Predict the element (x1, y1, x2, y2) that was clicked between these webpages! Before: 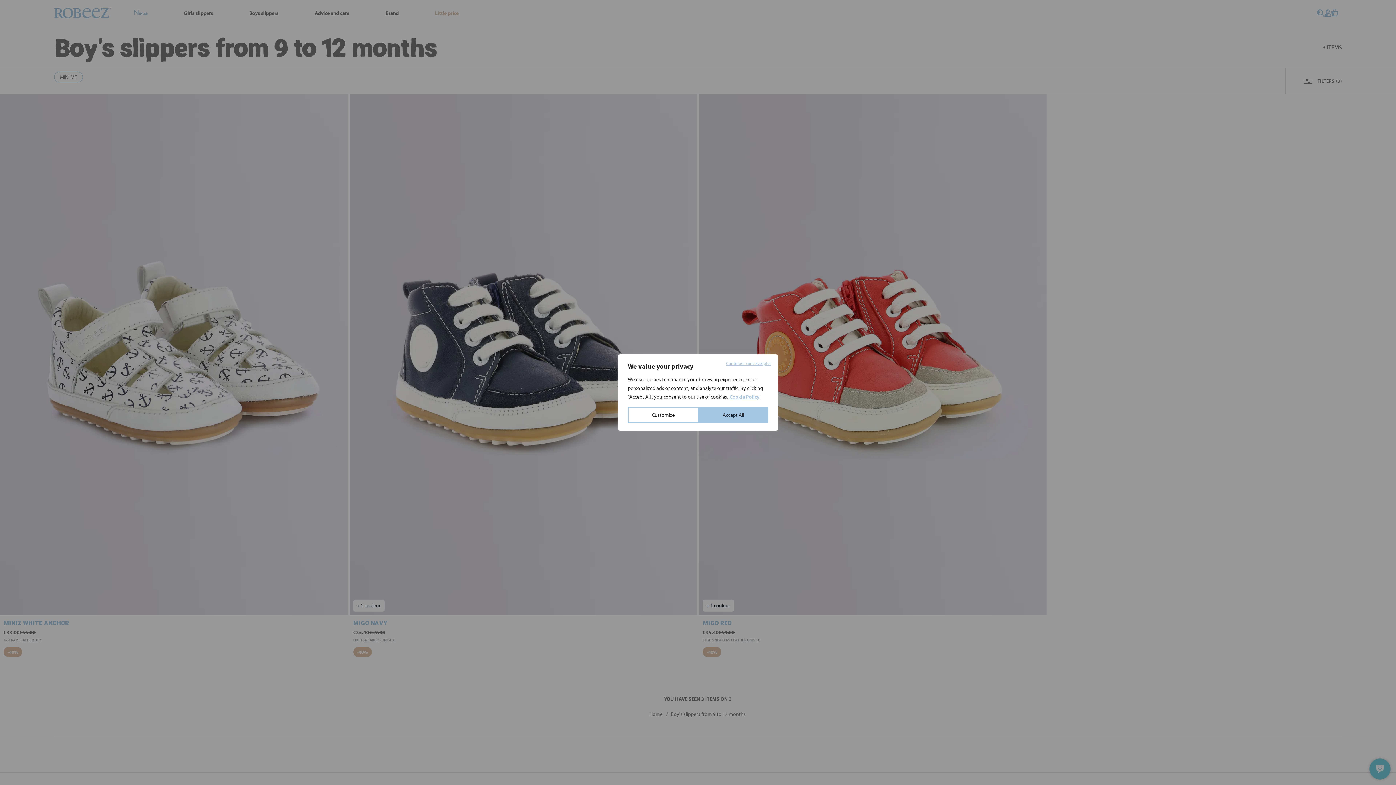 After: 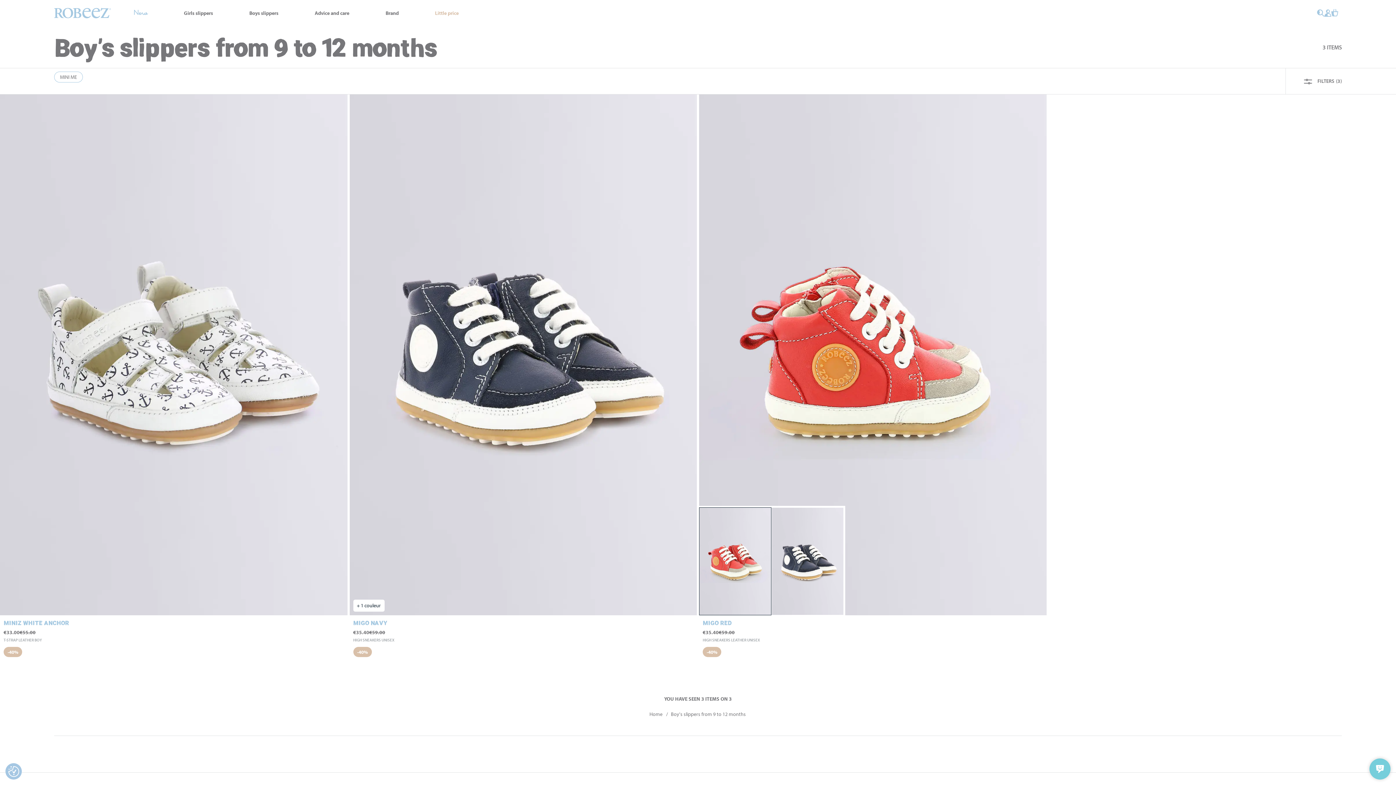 Action: label: Accept All bbox: (698, 407, 768, 423)